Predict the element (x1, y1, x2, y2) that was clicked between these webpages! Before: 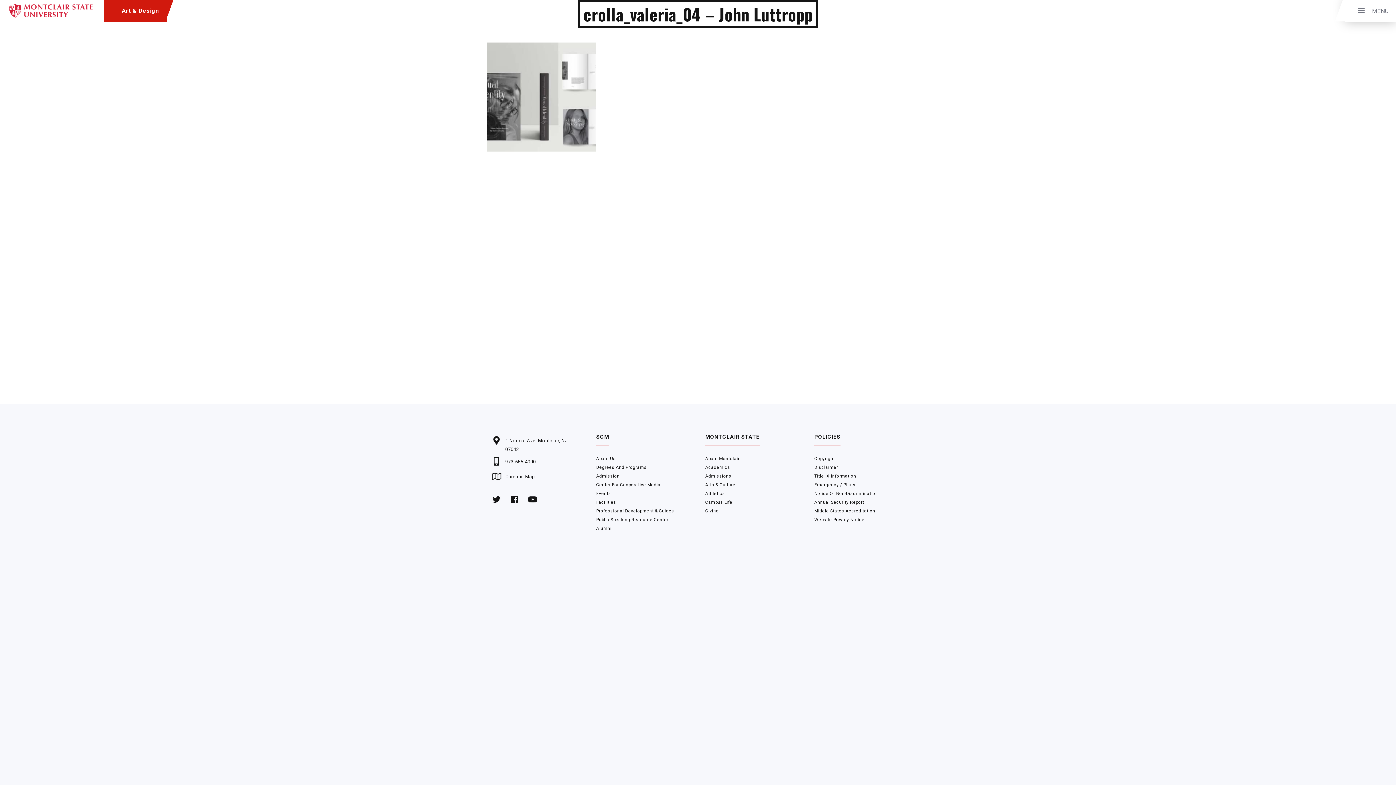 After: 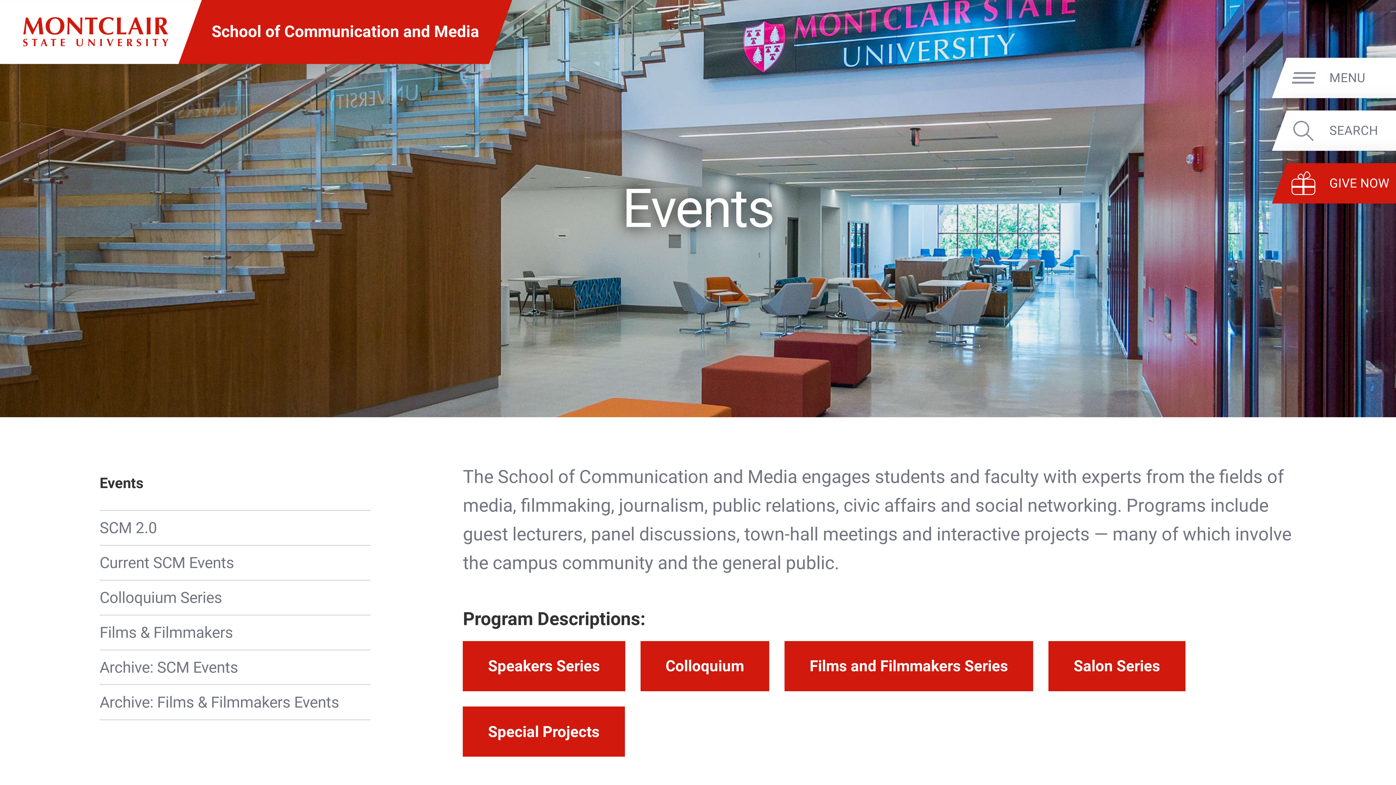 Action: bbox: (596, 491, 611, 496) label: Events